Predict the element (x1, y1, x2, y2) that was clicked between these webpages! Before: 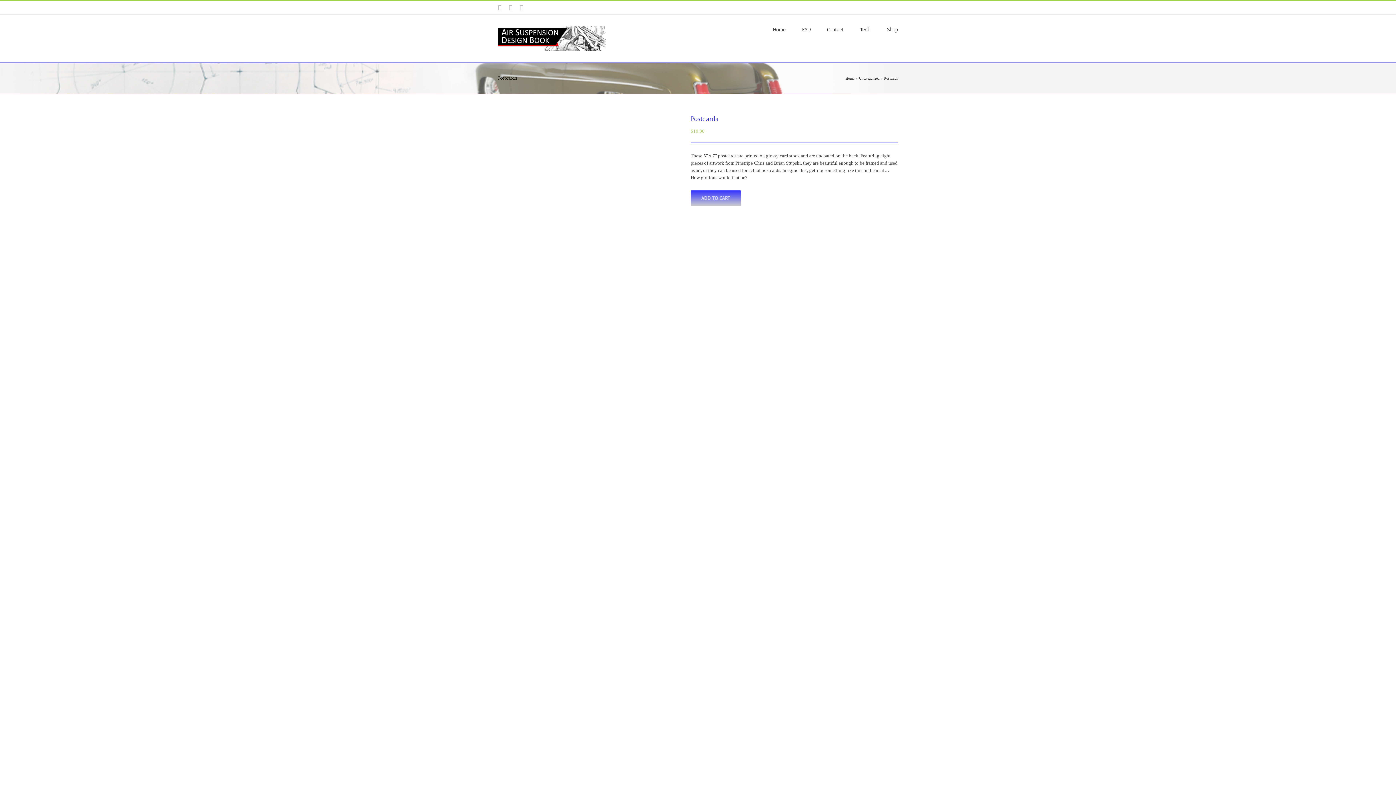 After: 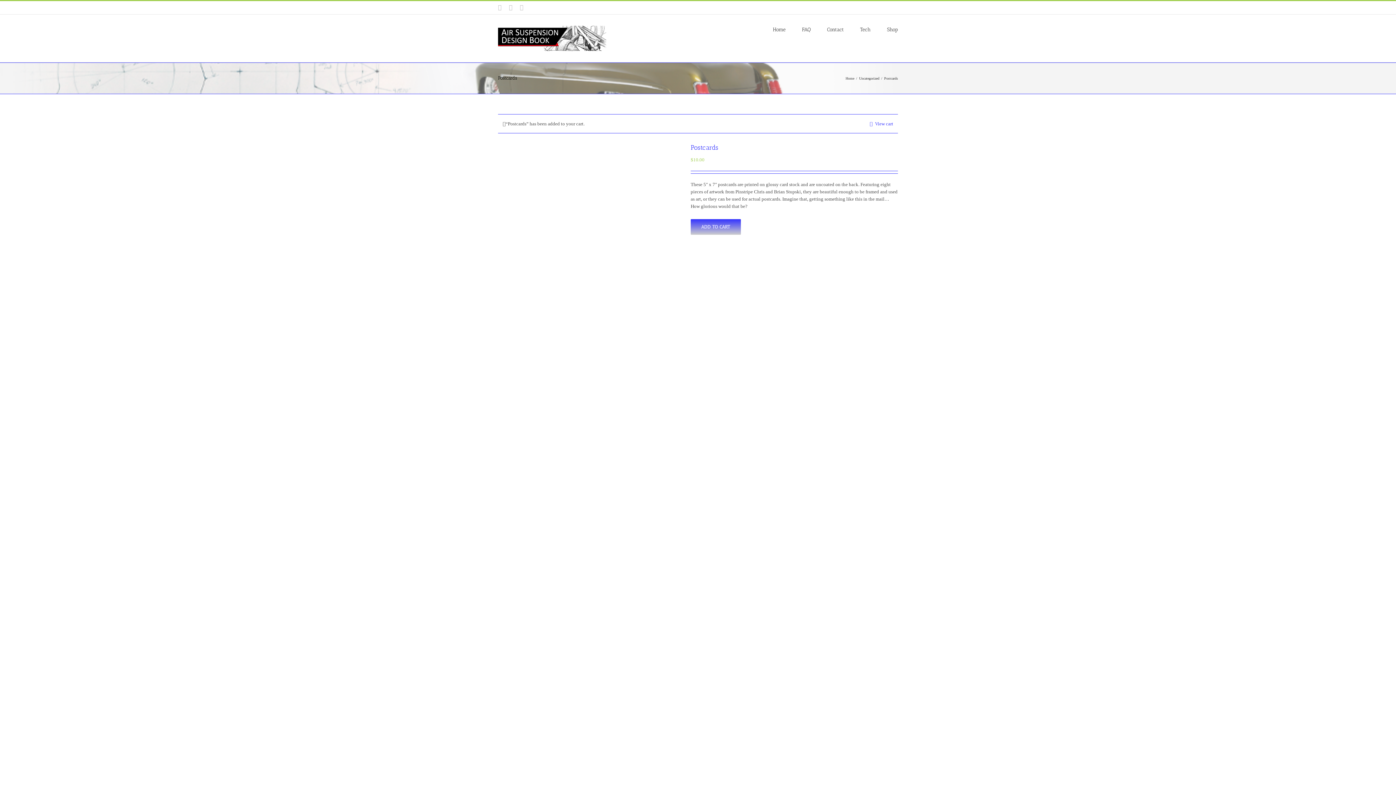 Action: label: ADD TO CART bbox: (690, 190, 741, 206)